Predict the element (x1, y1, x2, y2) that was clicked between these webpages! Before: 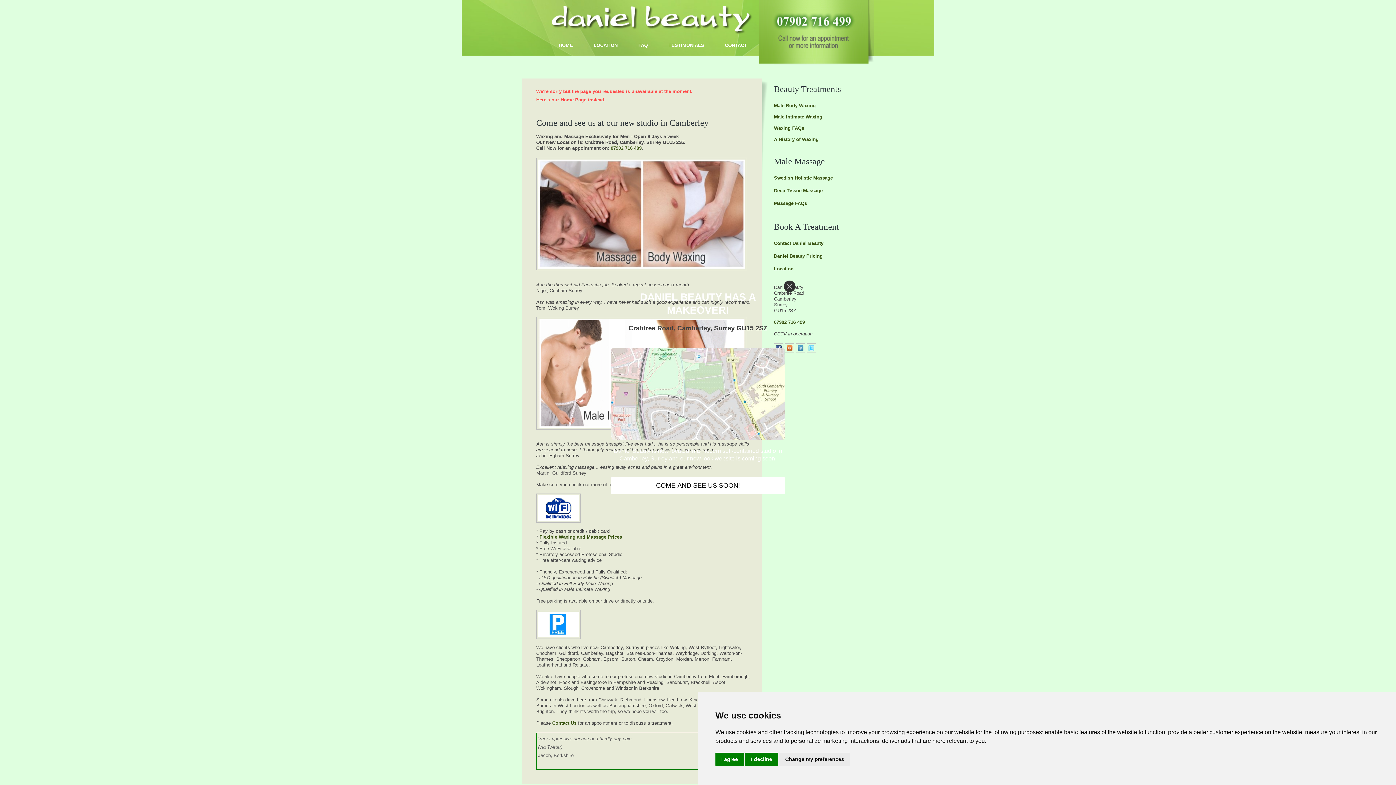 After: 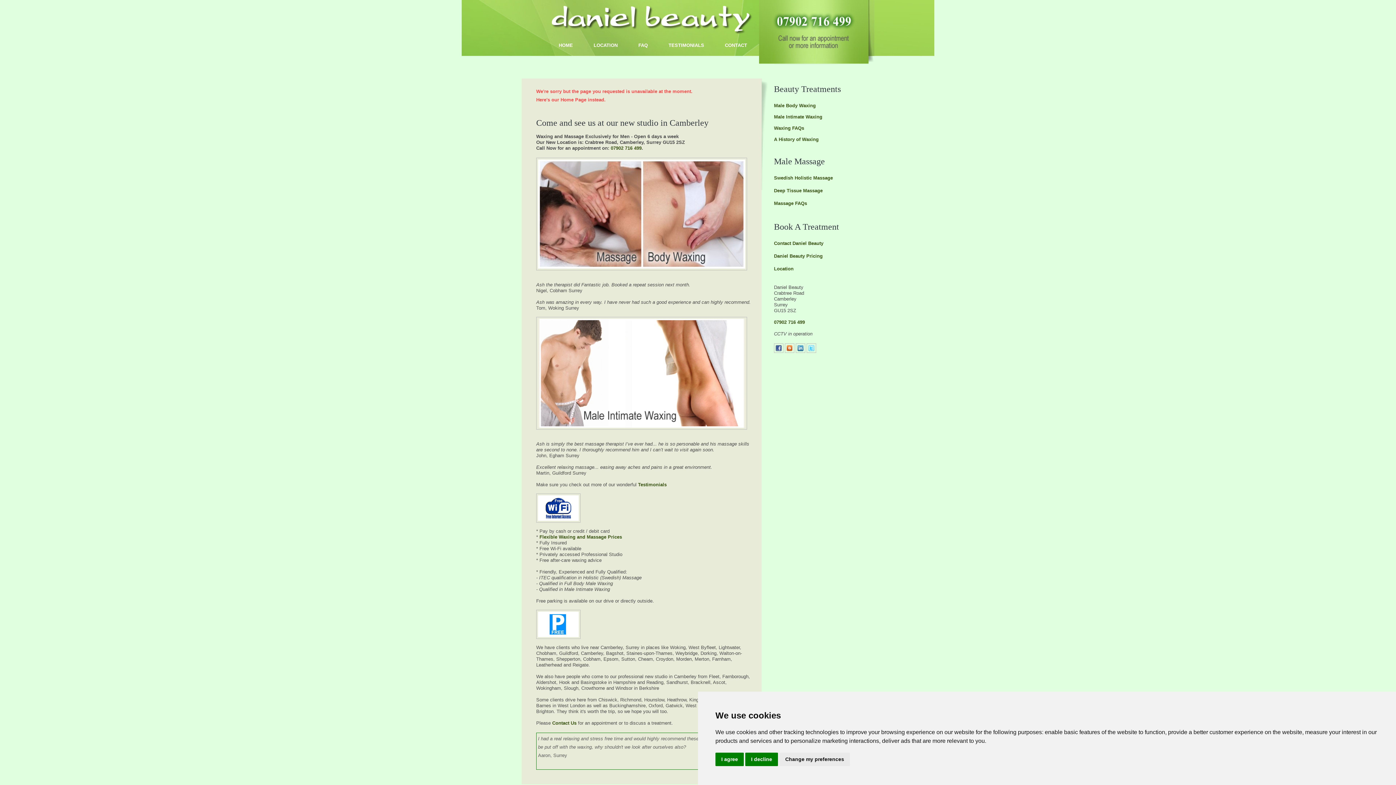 Action: label: Close bbox: (784, 280, 795, 292)